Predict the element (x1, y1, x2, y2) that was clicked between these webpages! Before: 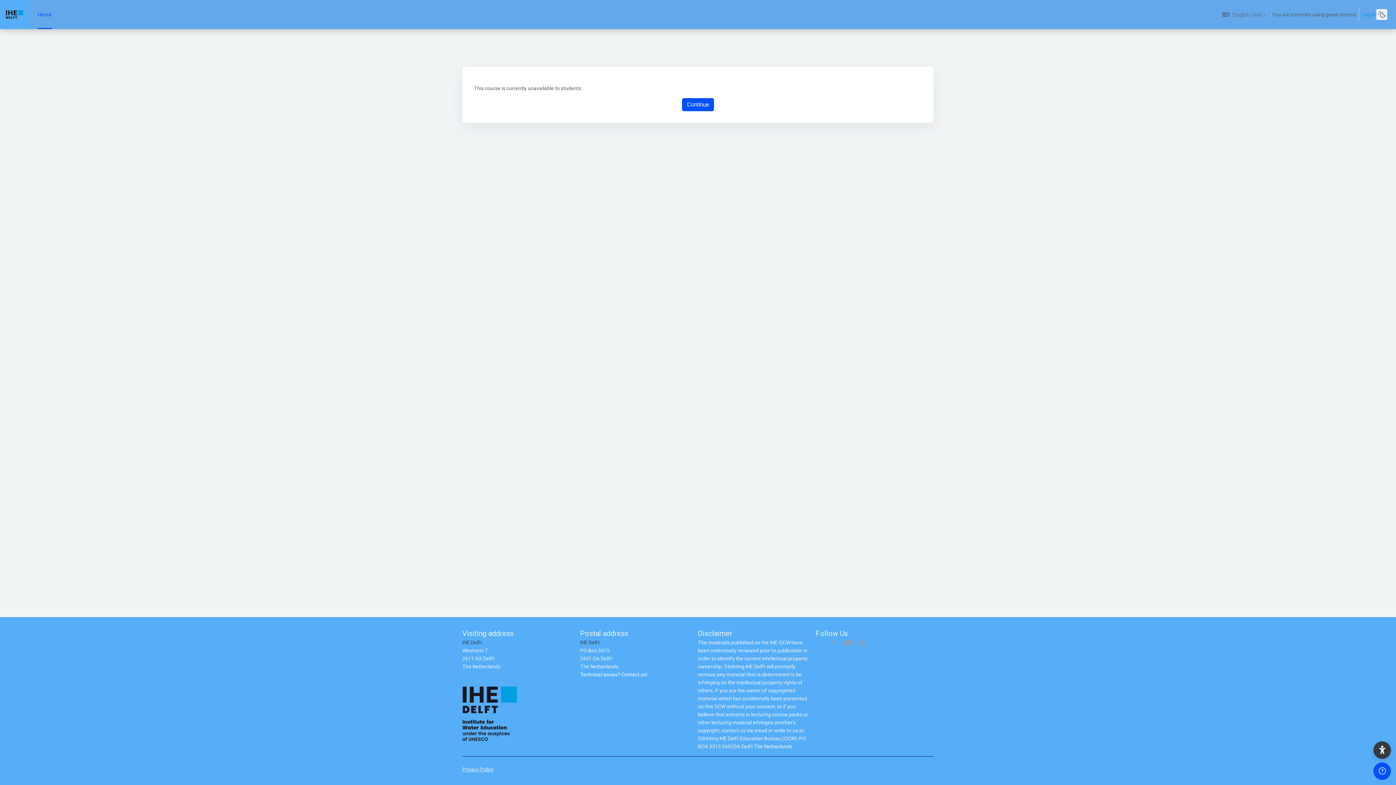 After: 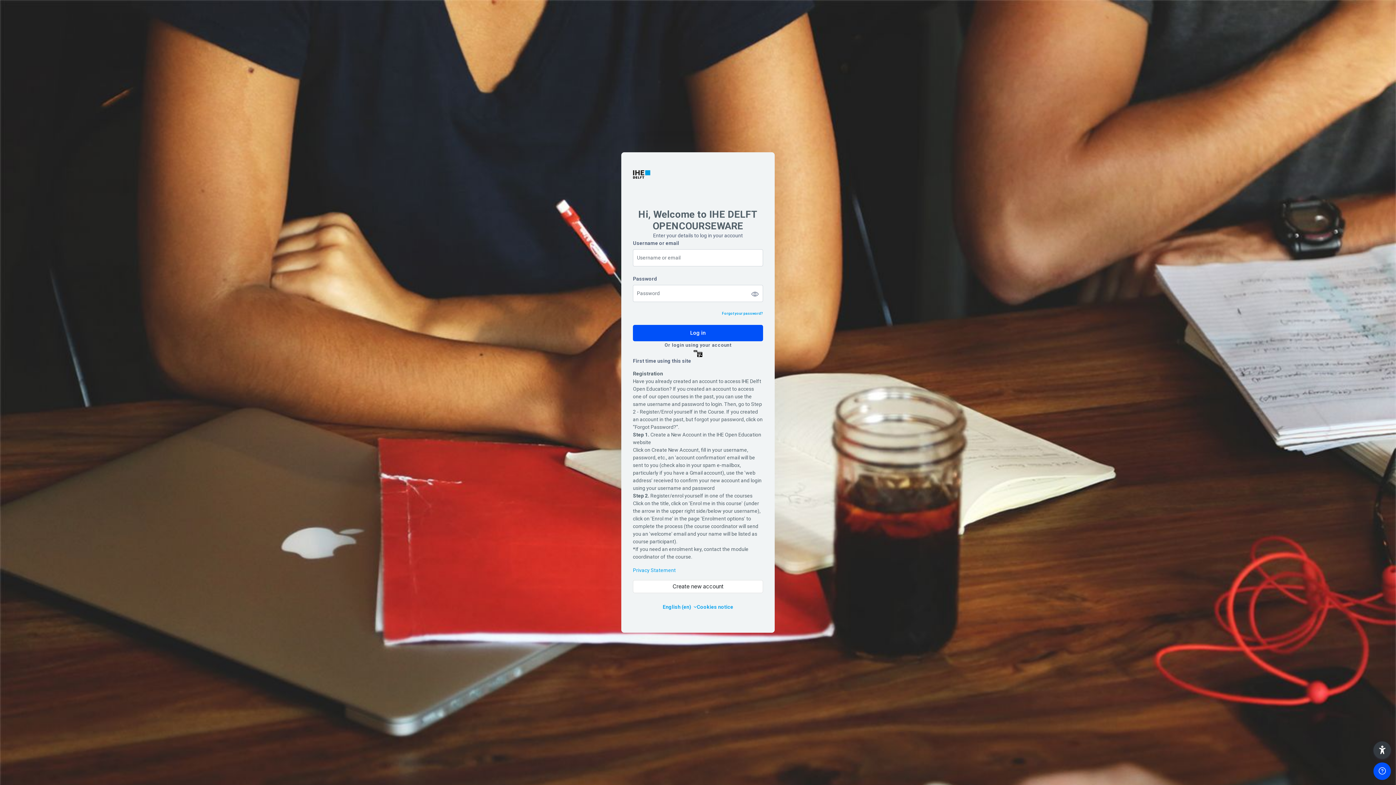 Action: bbox: (1362, 10, 1376, 18) label: Log in